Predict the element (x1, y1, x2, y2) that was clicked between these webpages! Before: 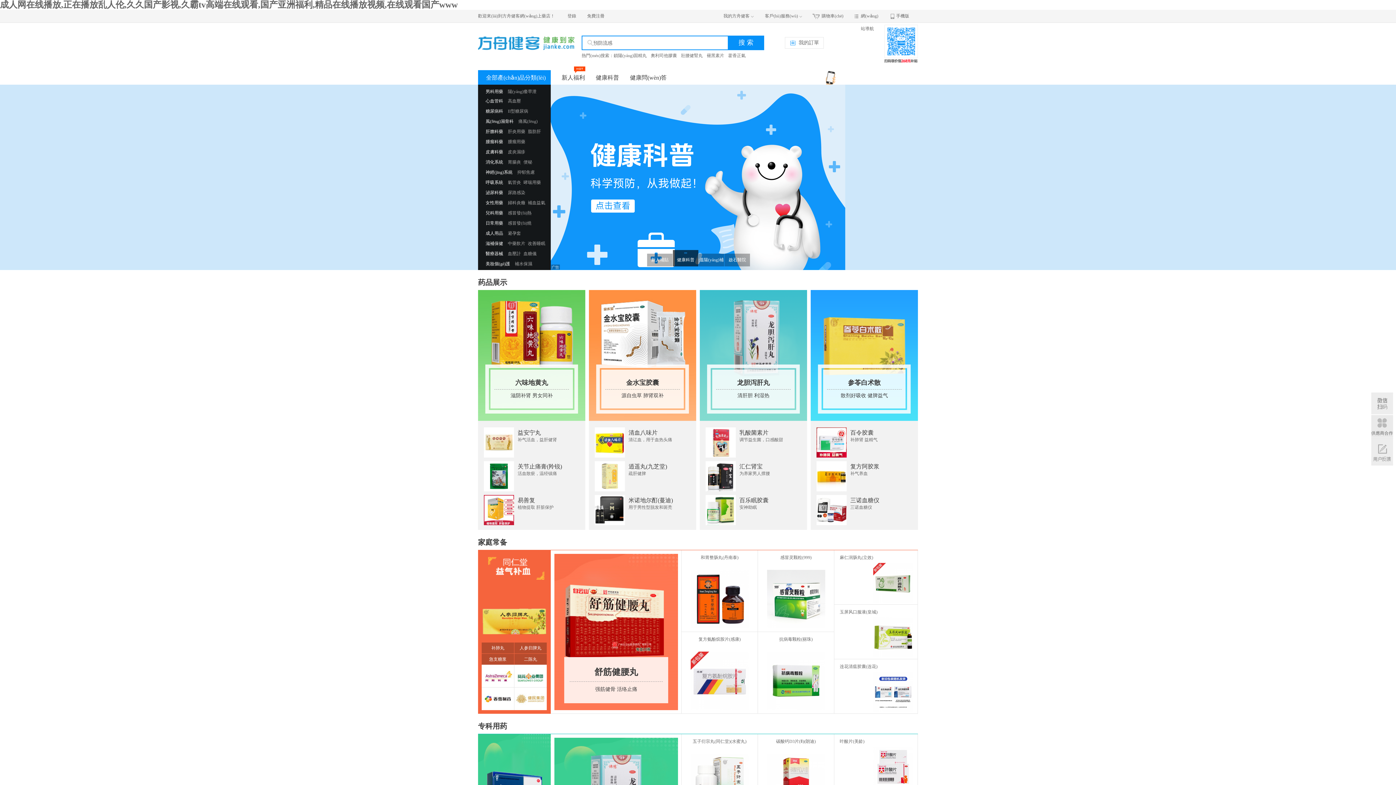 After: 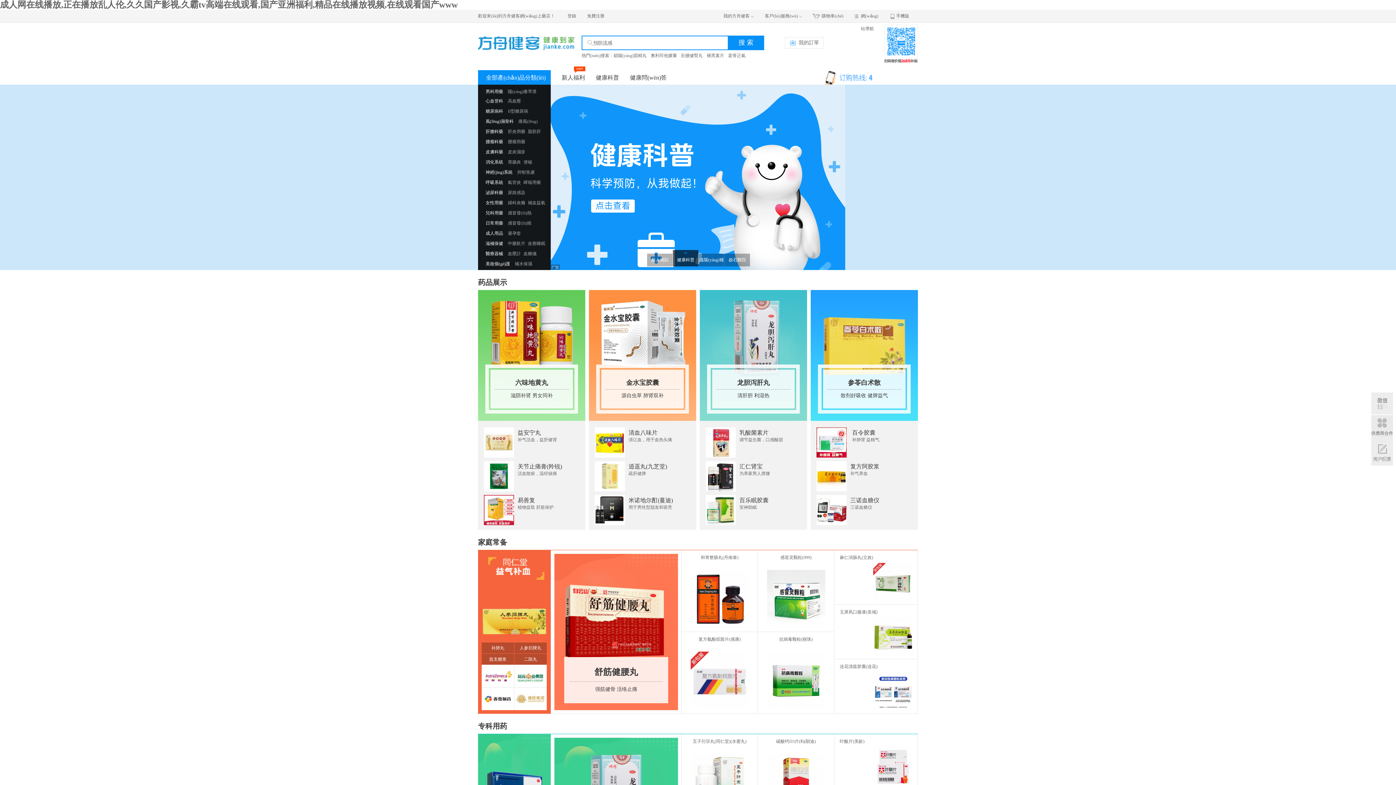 Action: bbox: (816, 427, 912, 457) label: 百令胶囊
补肺肾 益精气